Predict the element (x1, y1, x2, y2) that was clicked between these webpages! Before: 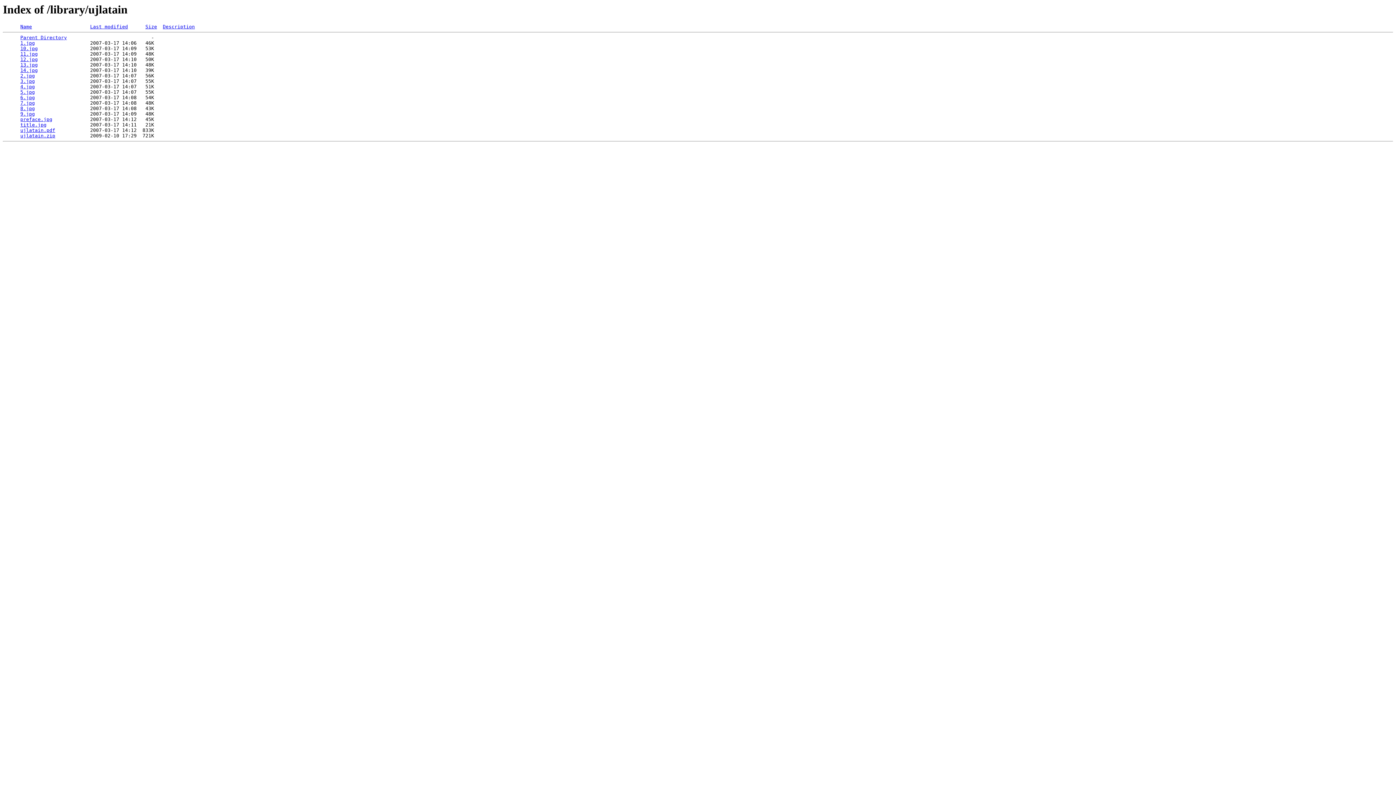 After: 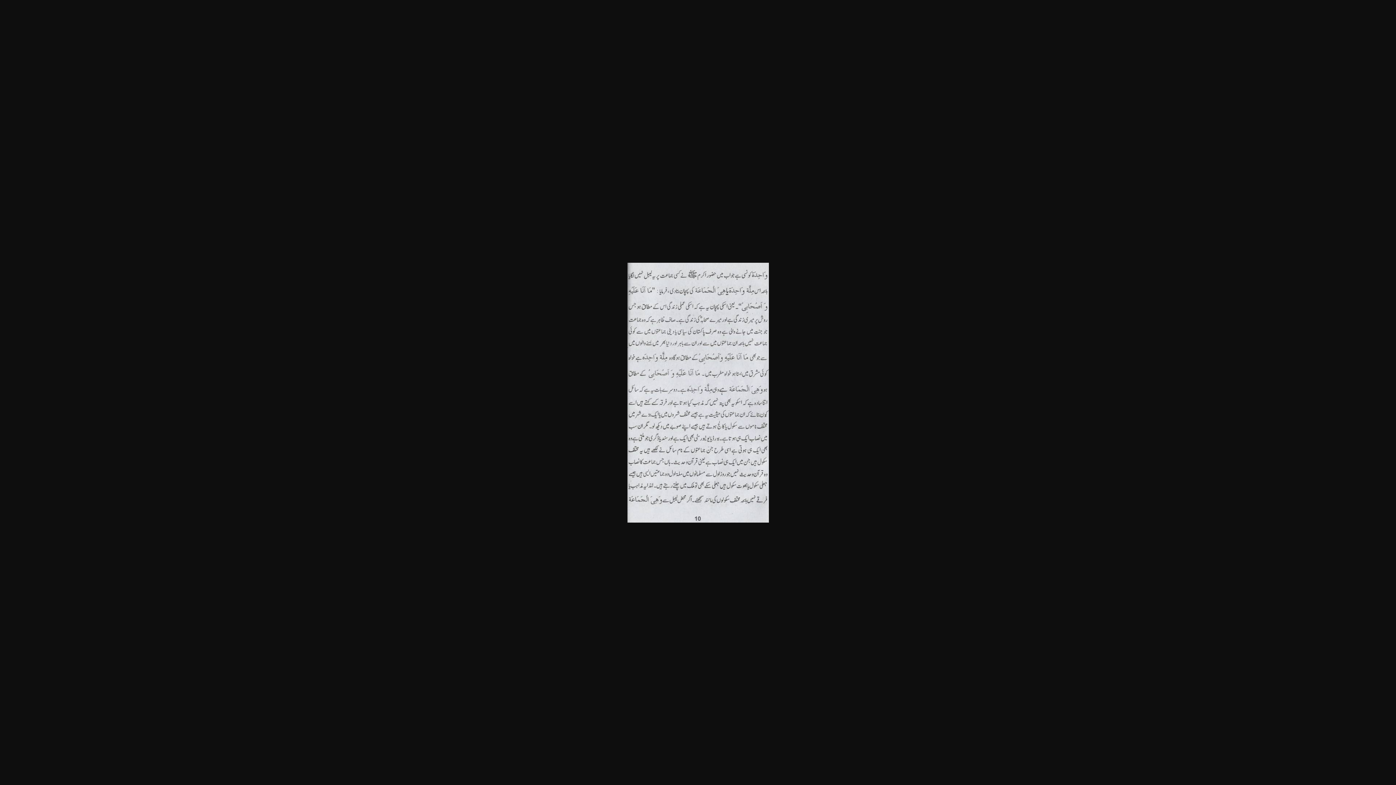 Action: bbox: (20, 45, 37, 51) label: 10.jpg